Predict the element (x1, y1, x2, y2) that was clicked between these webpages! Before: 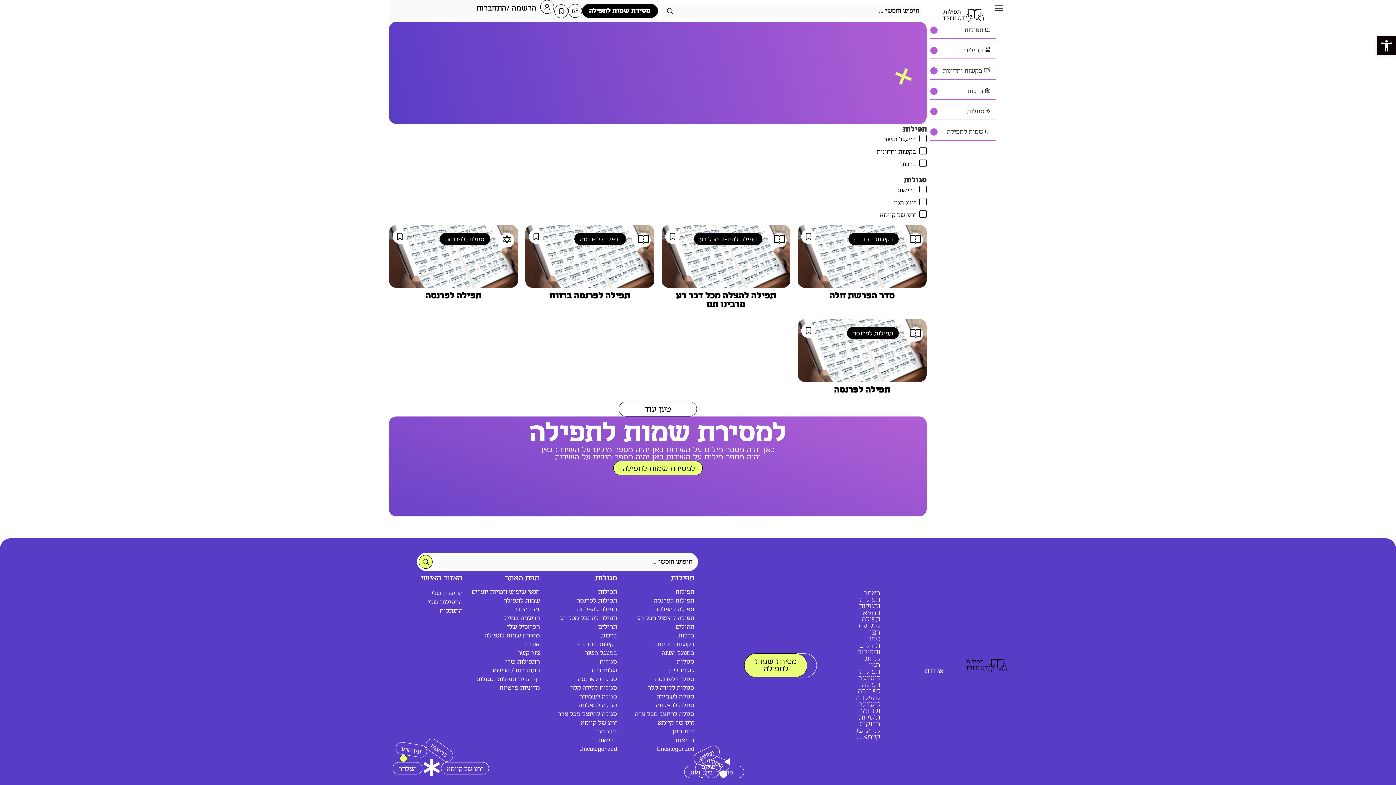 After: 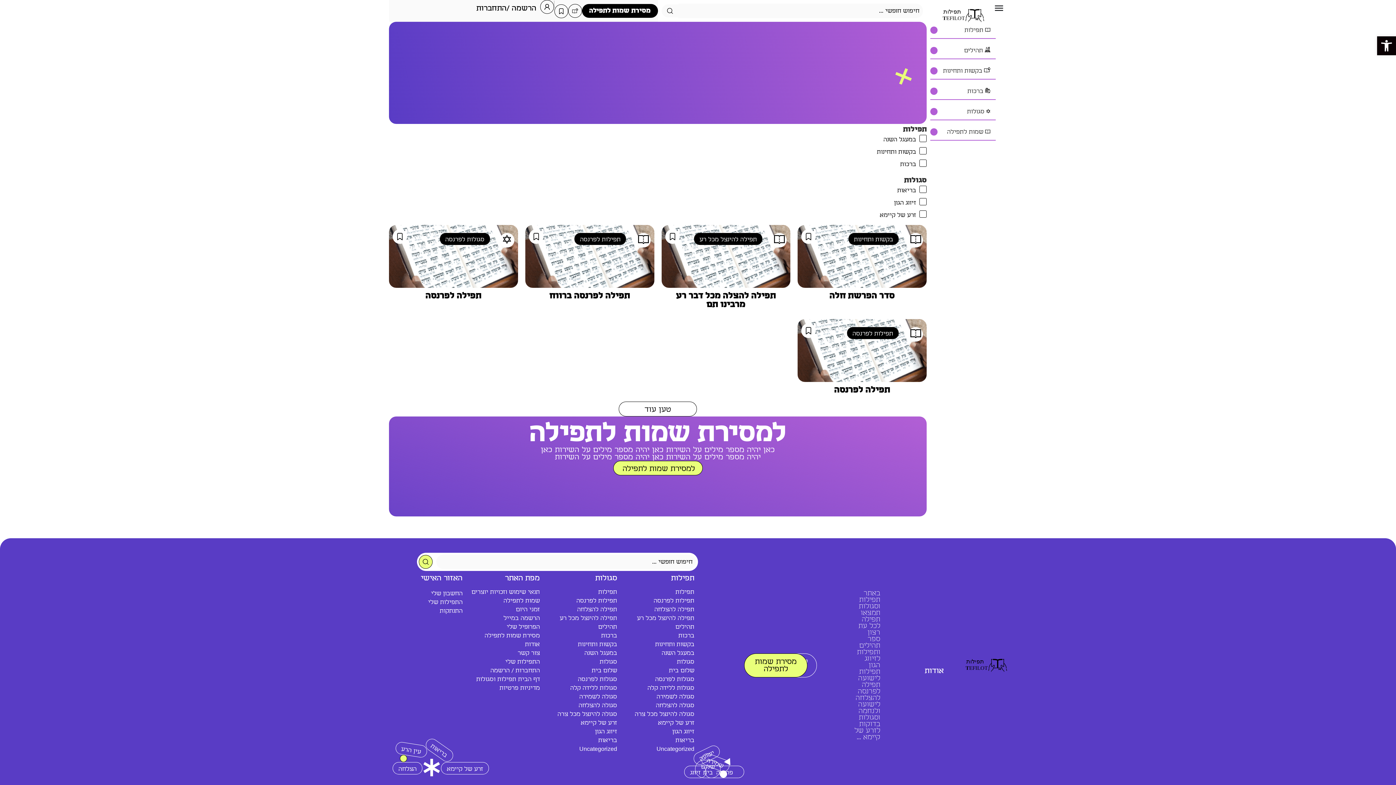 Action: bbox: (691, 744, 721, 767) label: ישועה